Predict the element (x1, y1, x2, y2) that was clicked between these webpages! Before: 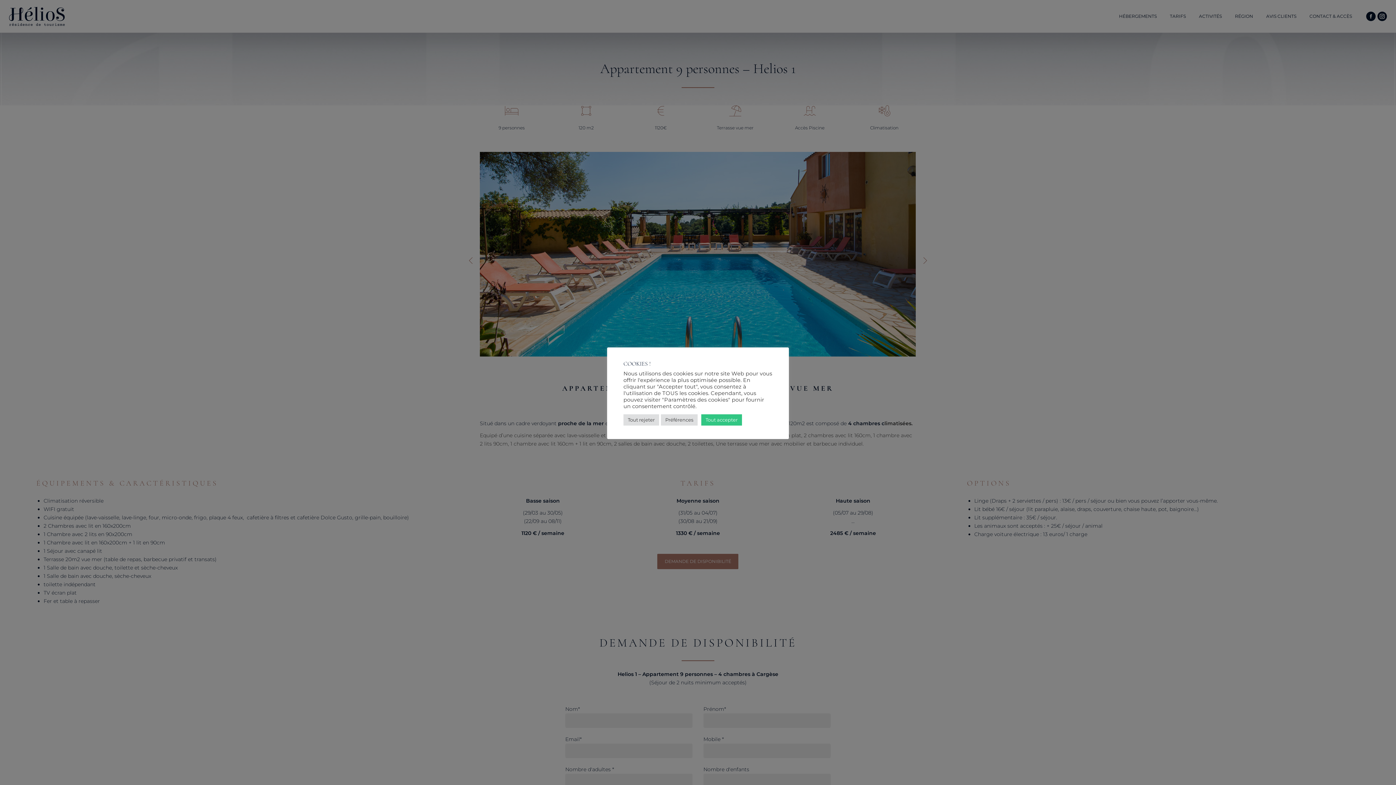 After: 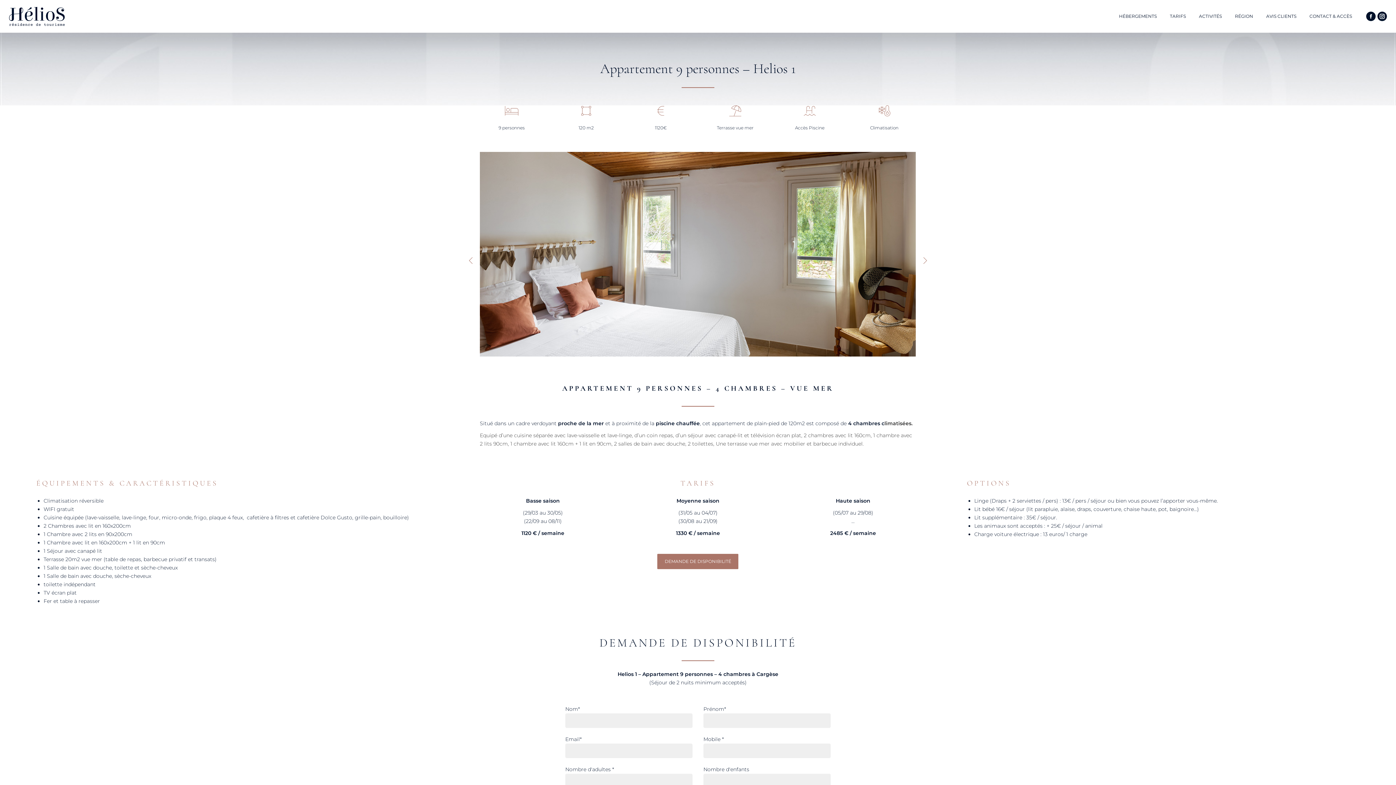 Action: label: Tout accepter bbox: (701, 414, 742, 425)